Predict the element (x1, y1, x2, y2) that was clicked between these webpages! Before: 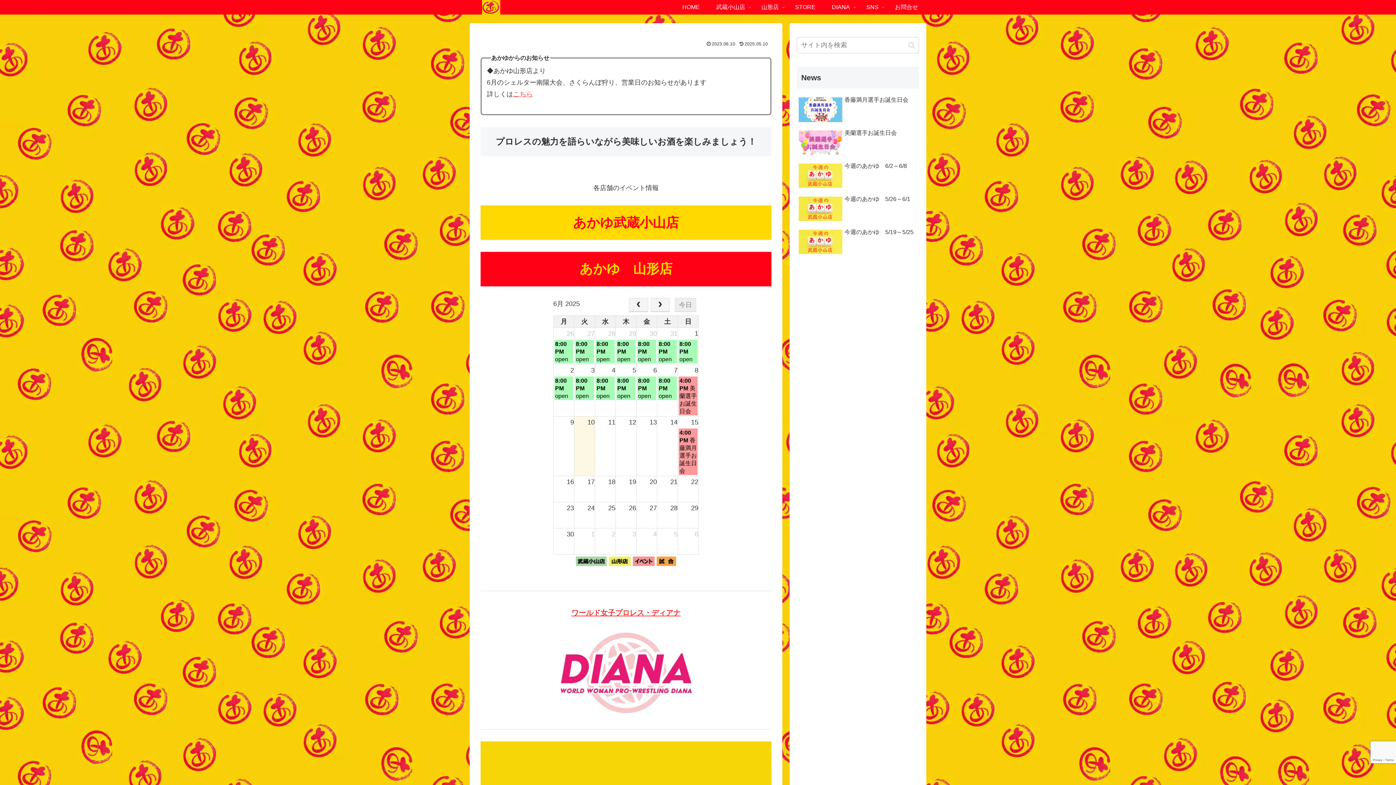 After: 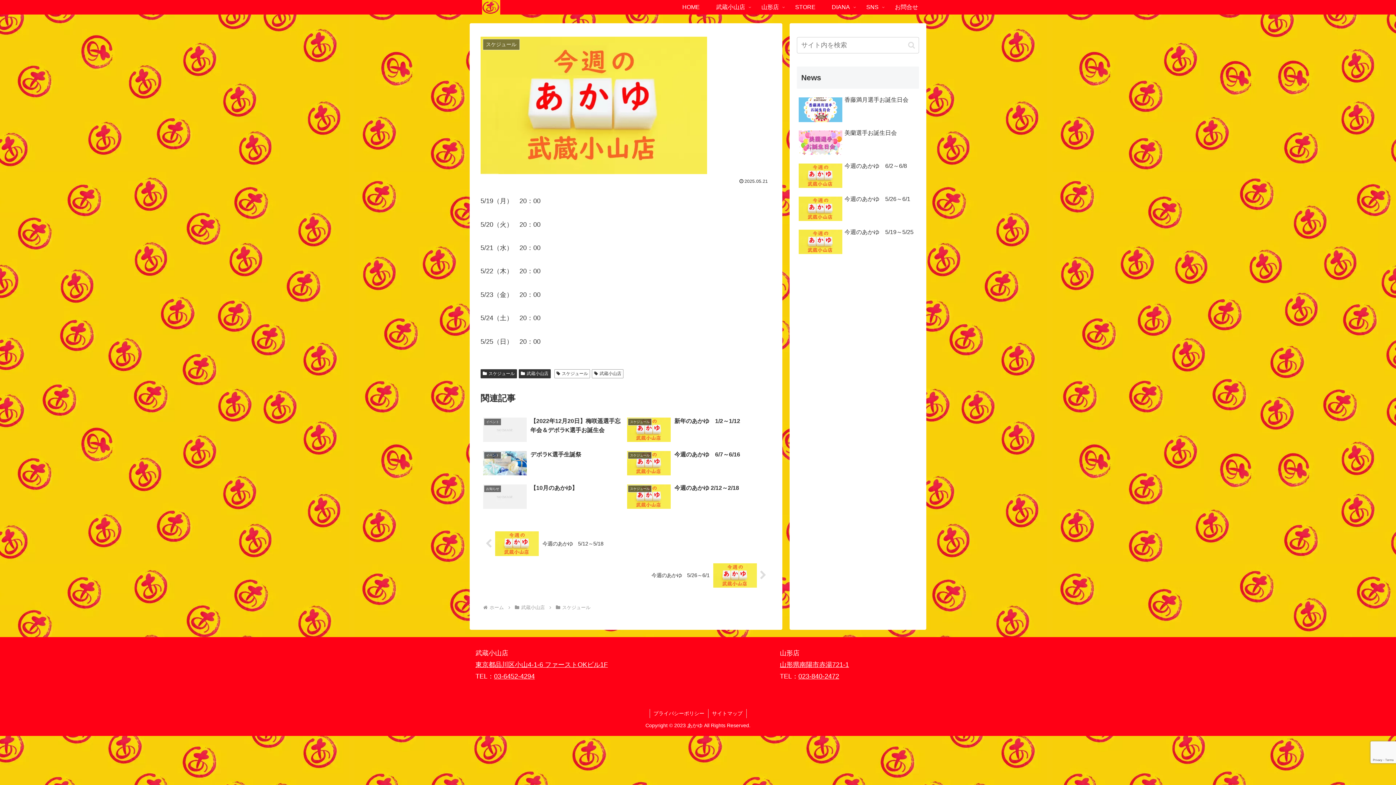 Action: label: 今週のあかゆ　5/19～5/25 bbox: (797, 226, 919, 258)